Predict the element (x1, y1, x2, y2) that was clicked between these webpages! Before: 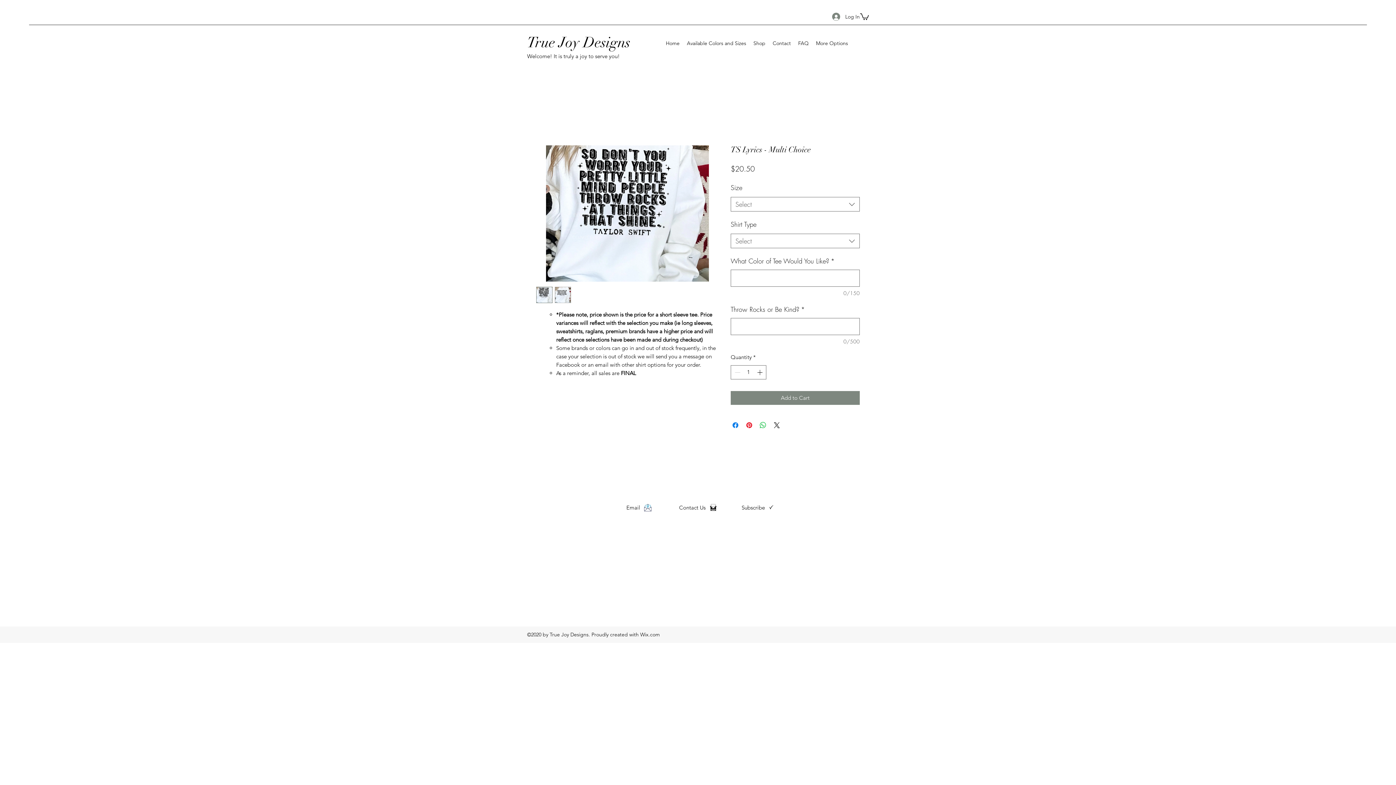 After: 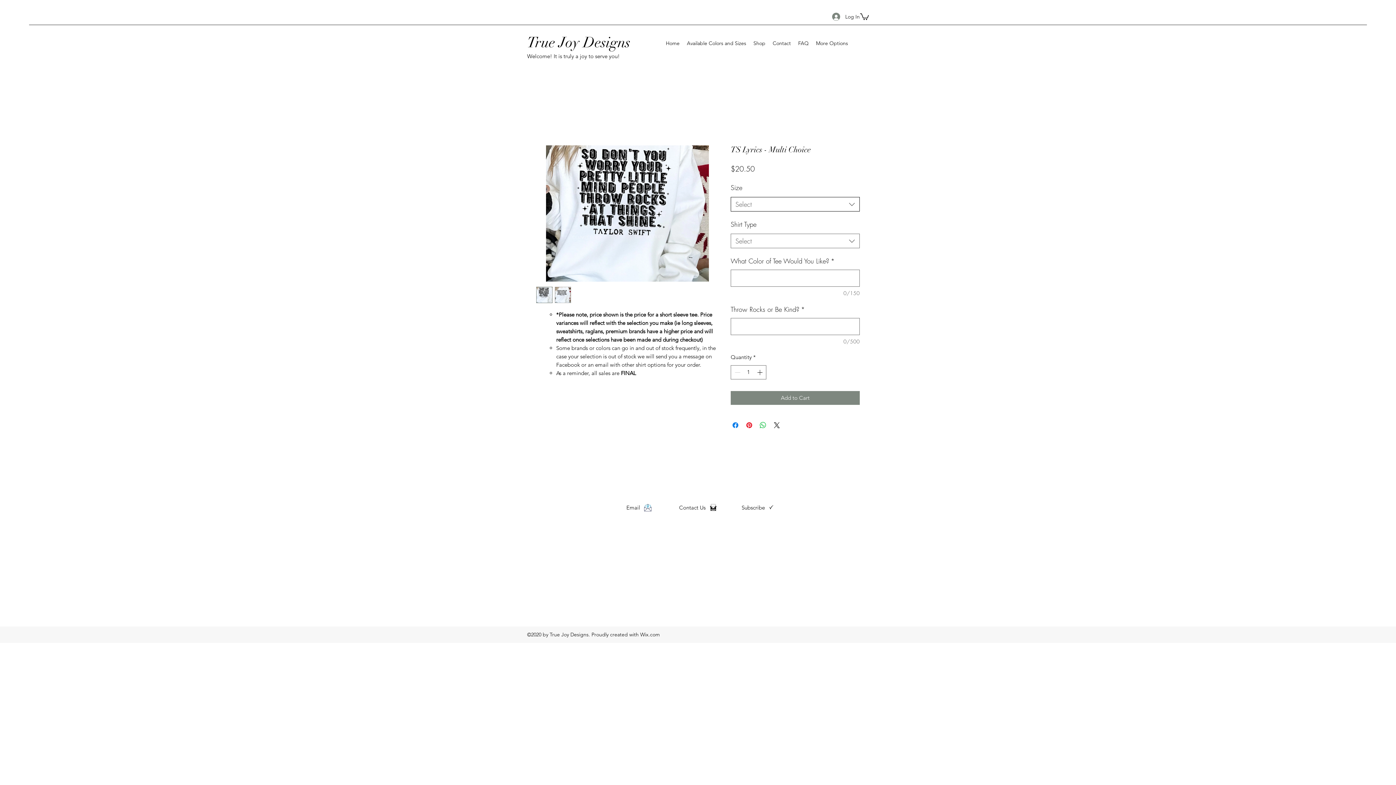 Action: label: Select bbox: (730, 197, 860, 211)